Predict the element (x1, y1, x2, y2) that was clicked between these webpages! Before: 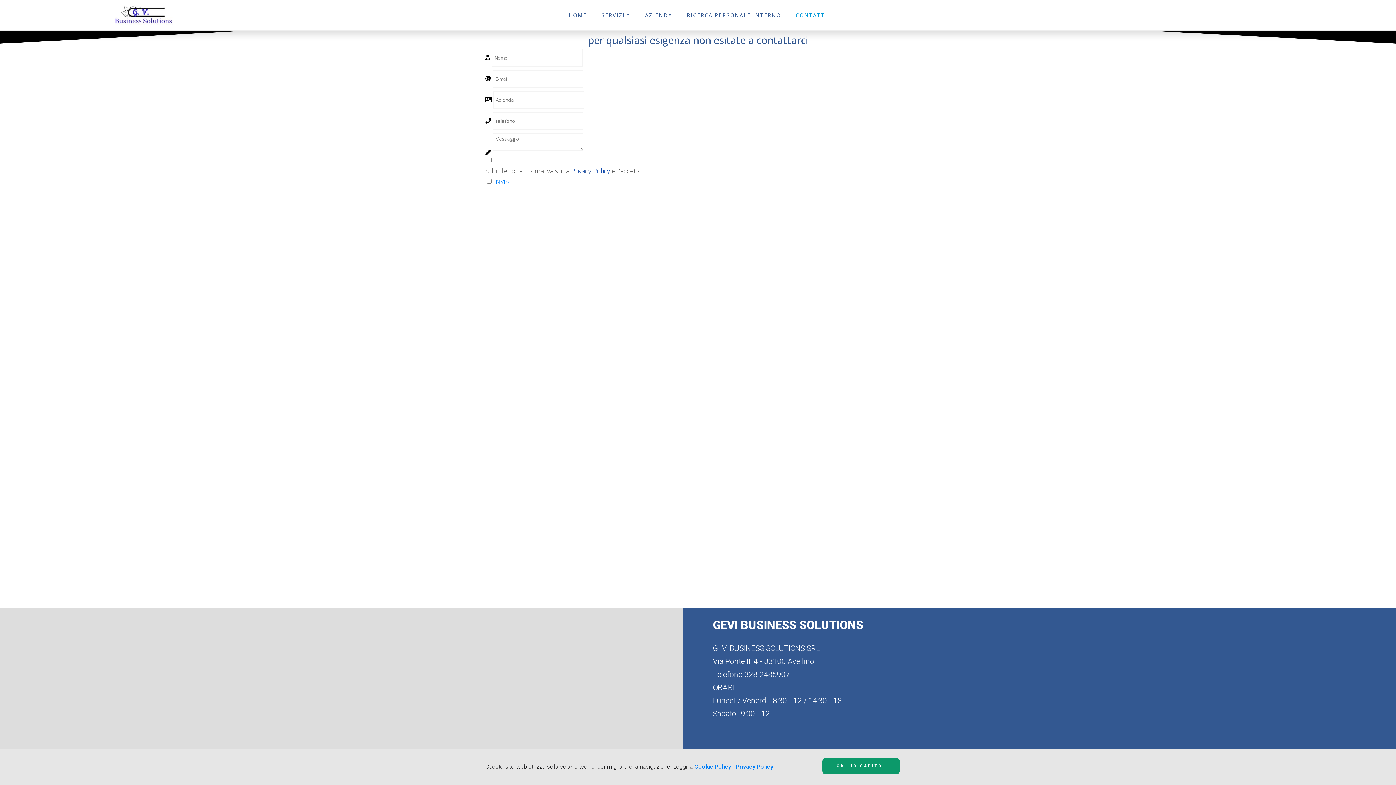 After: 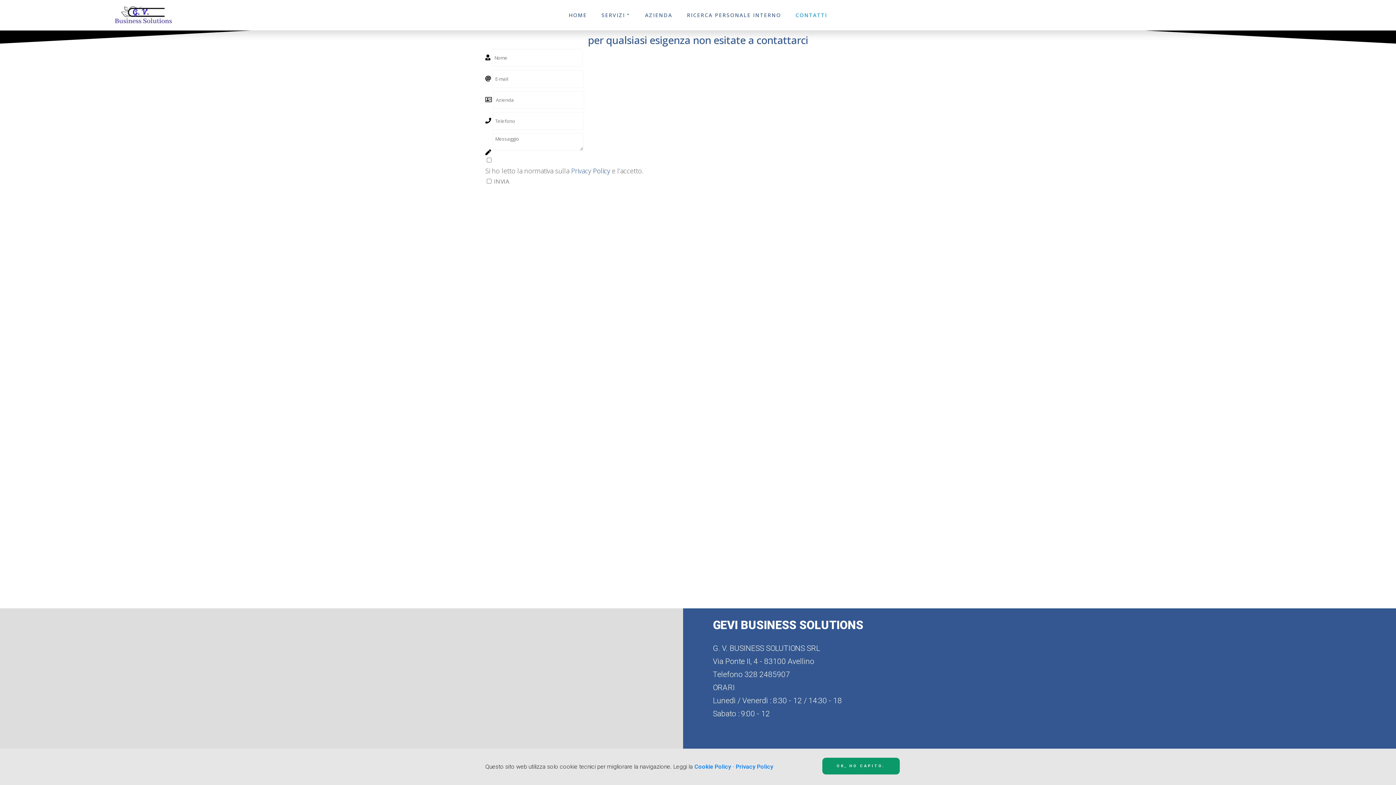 Action: bbox: (494, 177, 509, 185) label: INVIA